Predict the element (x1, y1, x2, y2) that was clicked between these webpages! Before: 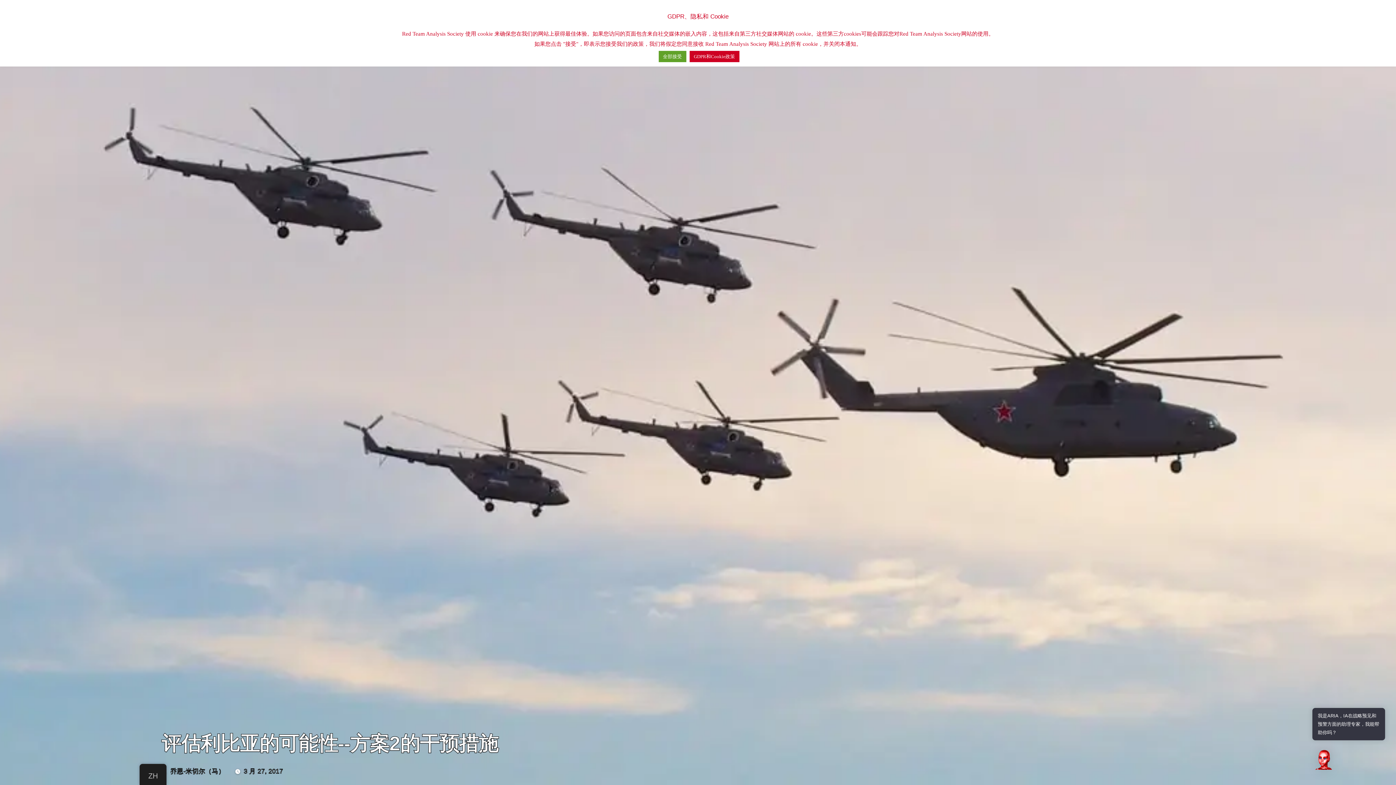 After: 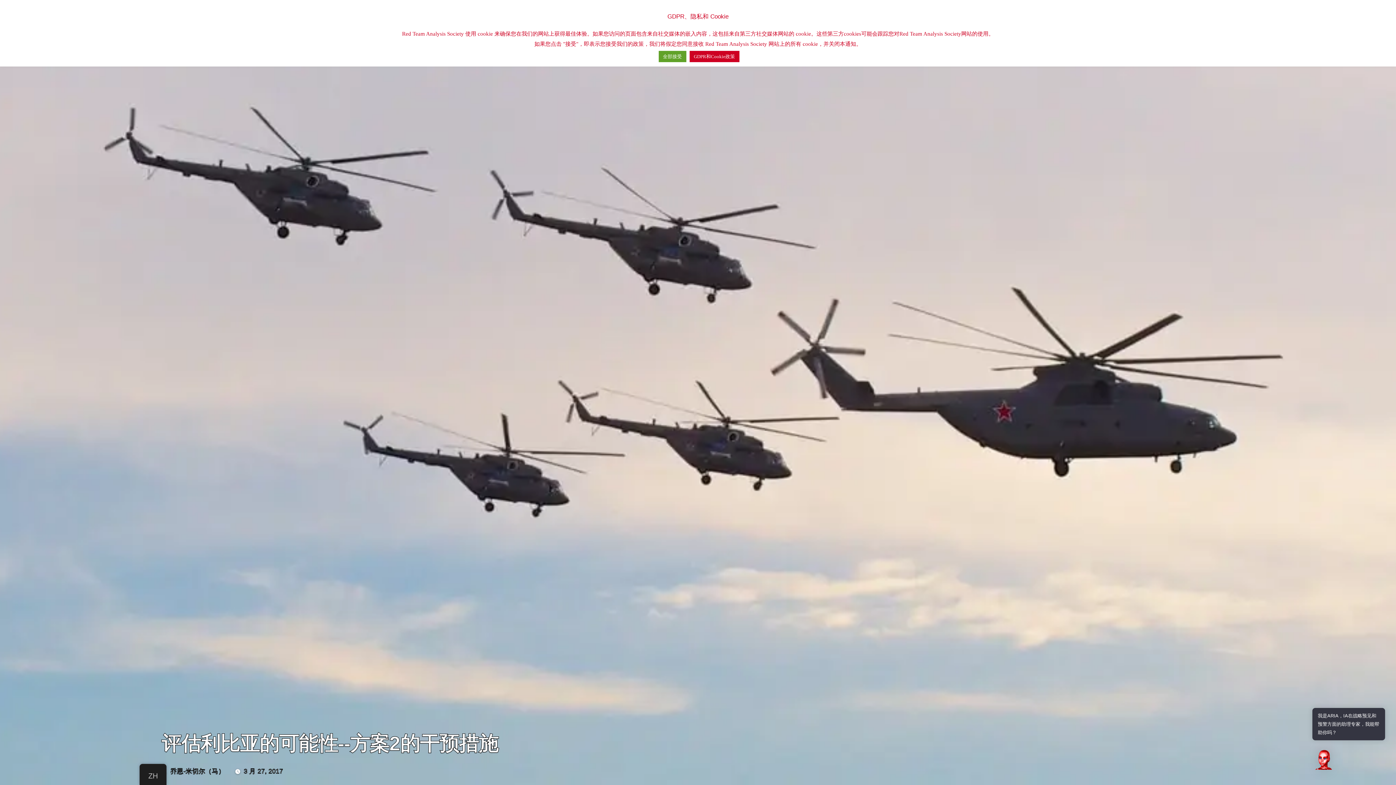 Action: label: 3 月 27, 2017 bbox: (243, 768, 283, 775)